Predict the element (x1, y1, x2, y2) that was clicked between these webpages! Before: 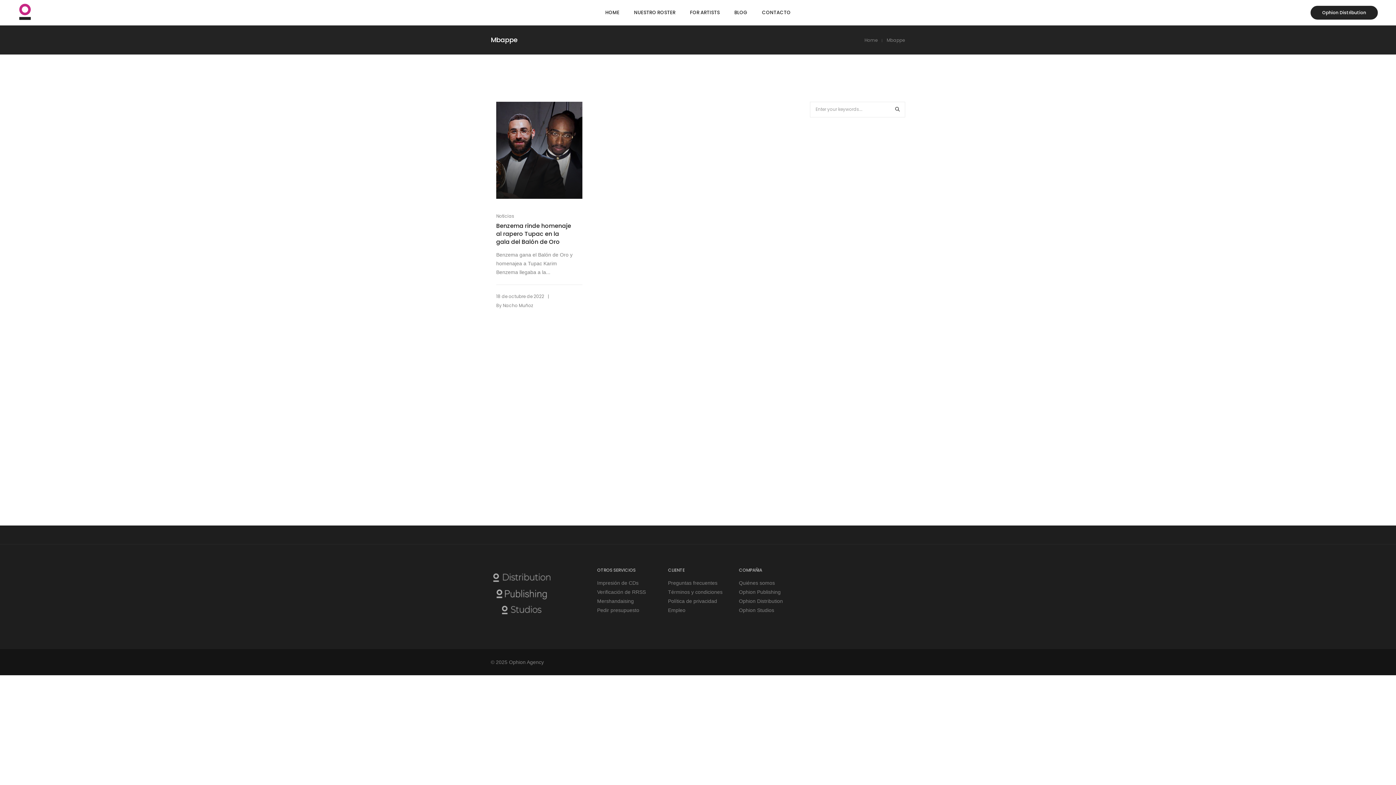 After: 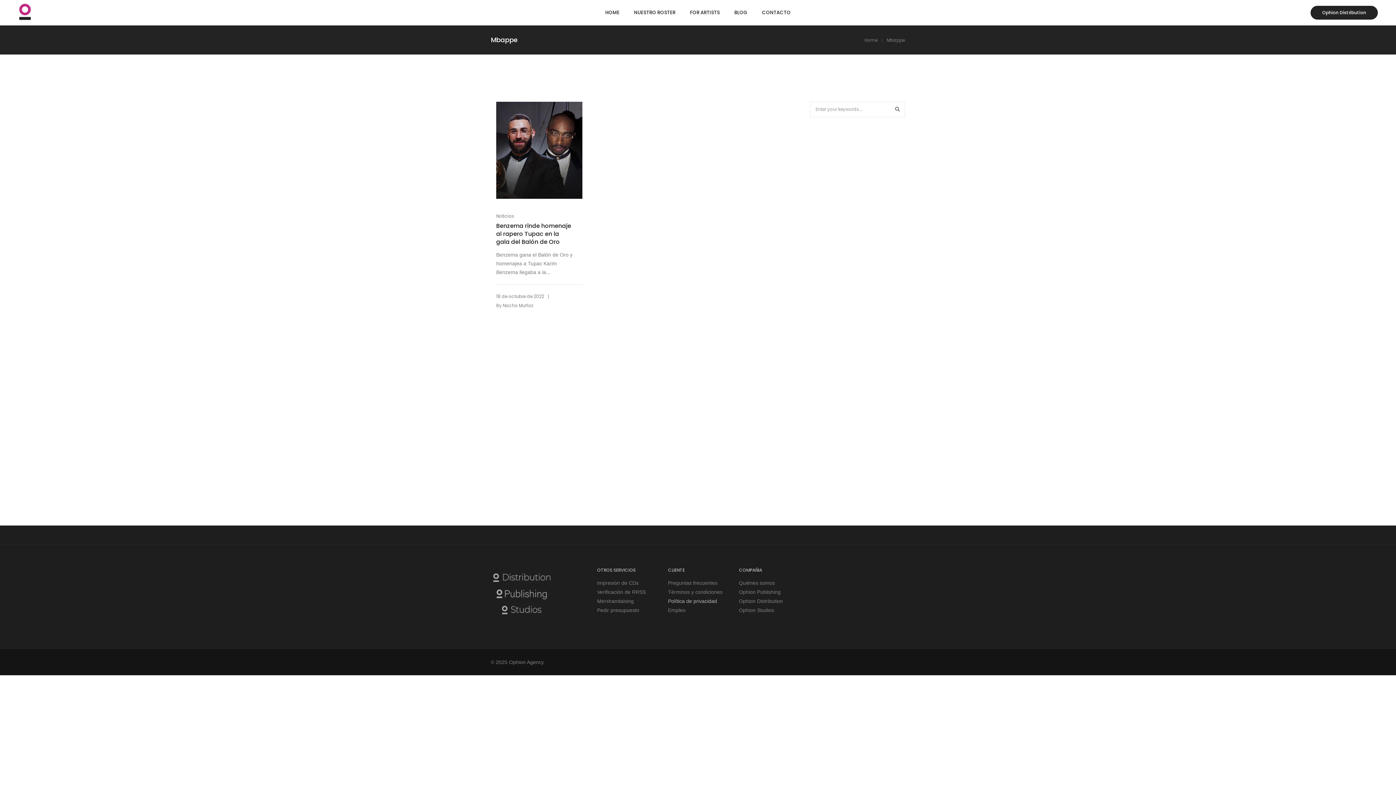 Action: label: Política de privacidad bbox: (668, 598, 717, 604)